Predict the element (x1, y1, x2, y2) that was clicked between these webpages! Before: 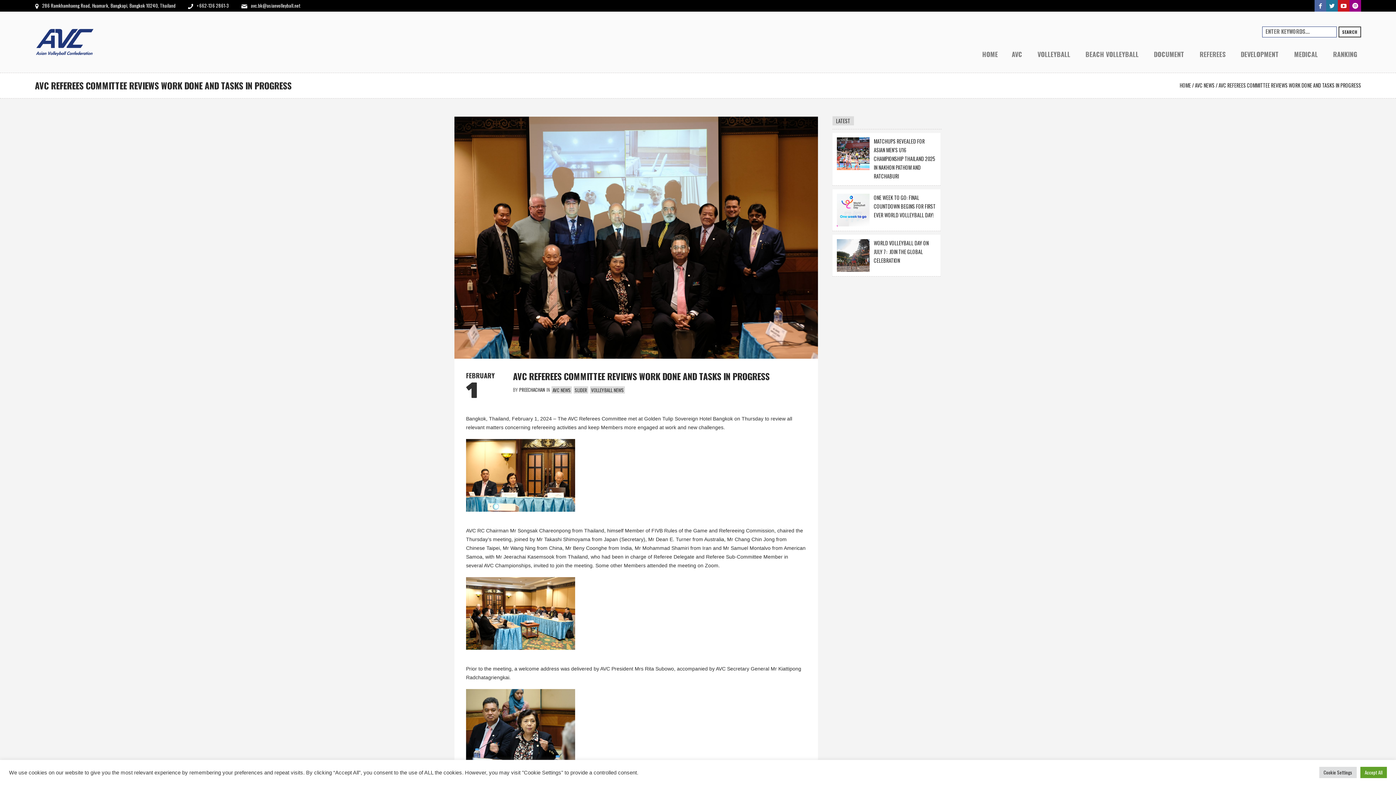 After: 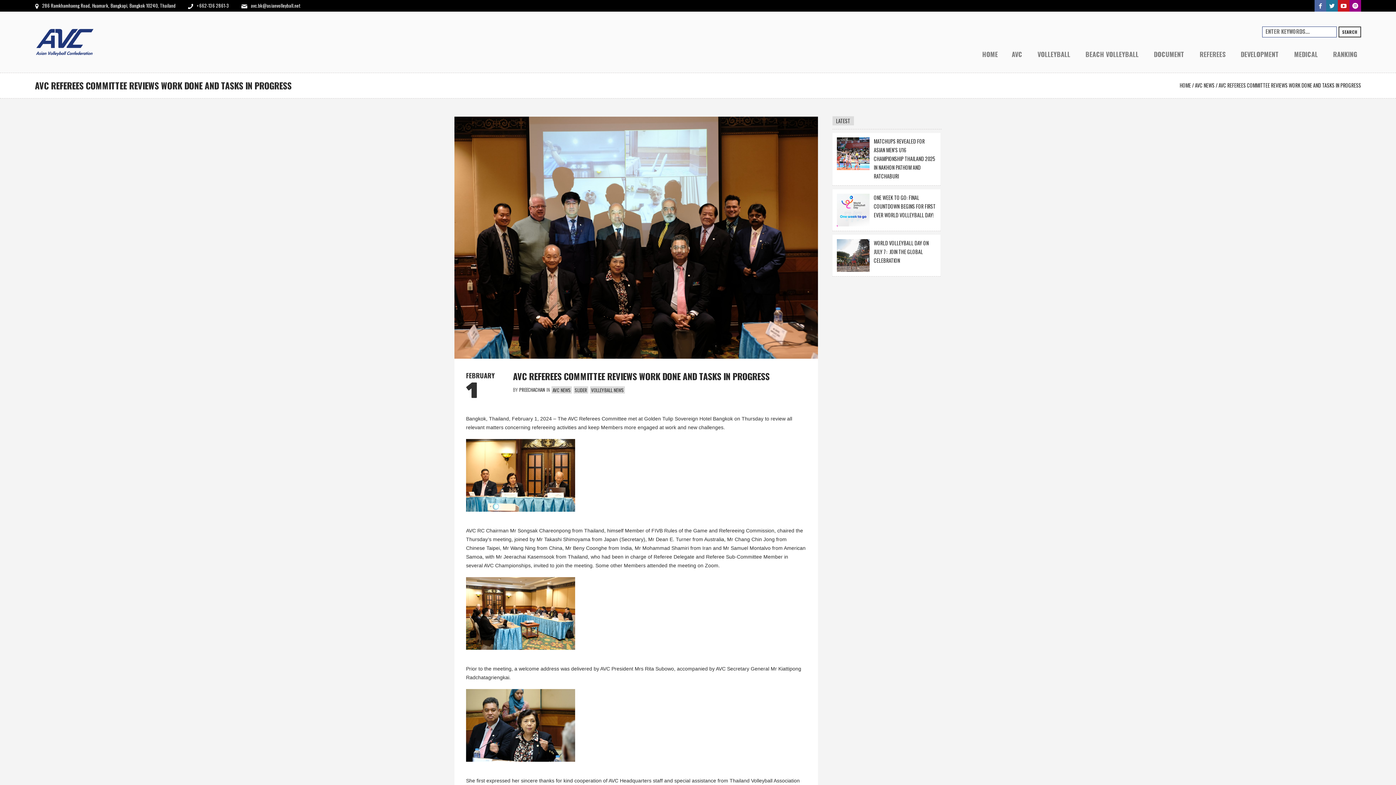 Action: bbox: (1360, 767, 1387, 778) label: Accept All